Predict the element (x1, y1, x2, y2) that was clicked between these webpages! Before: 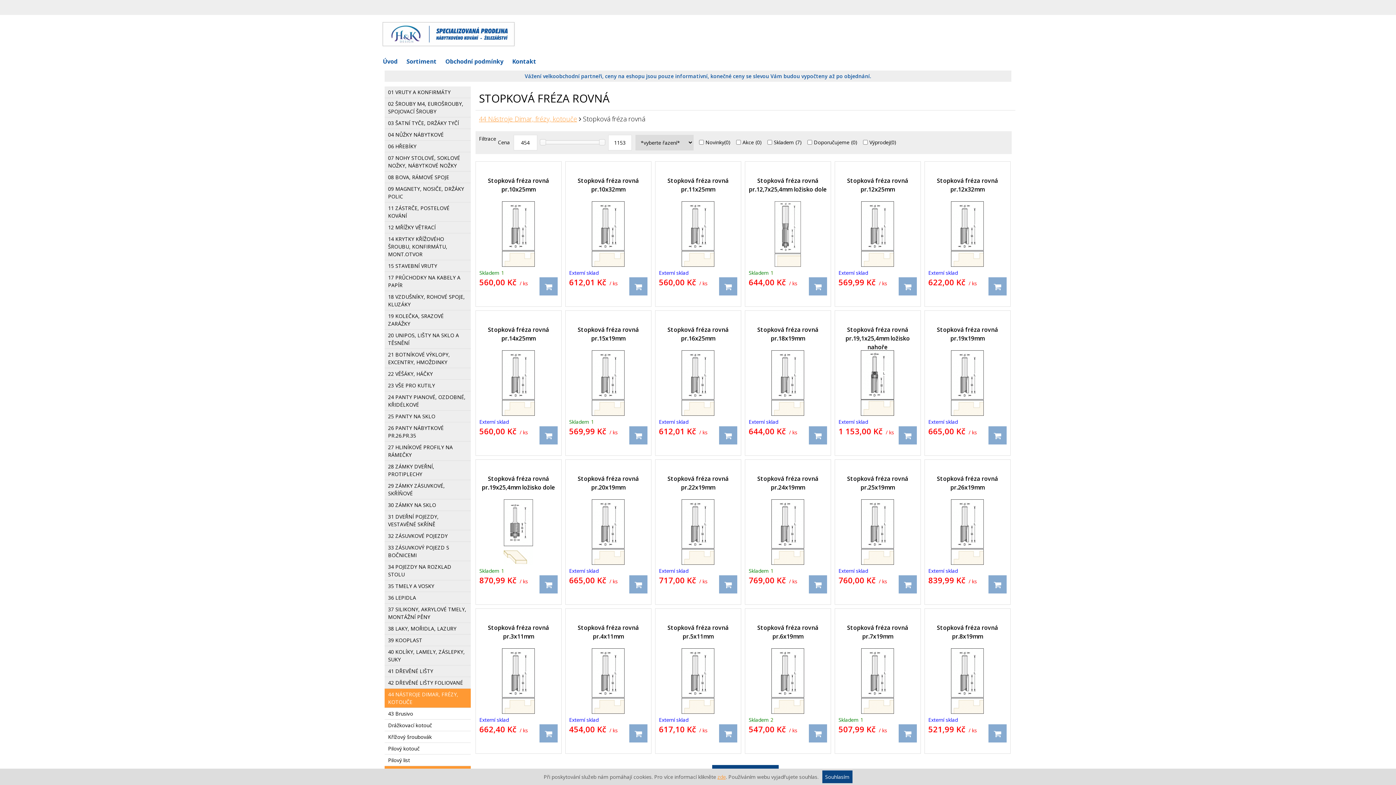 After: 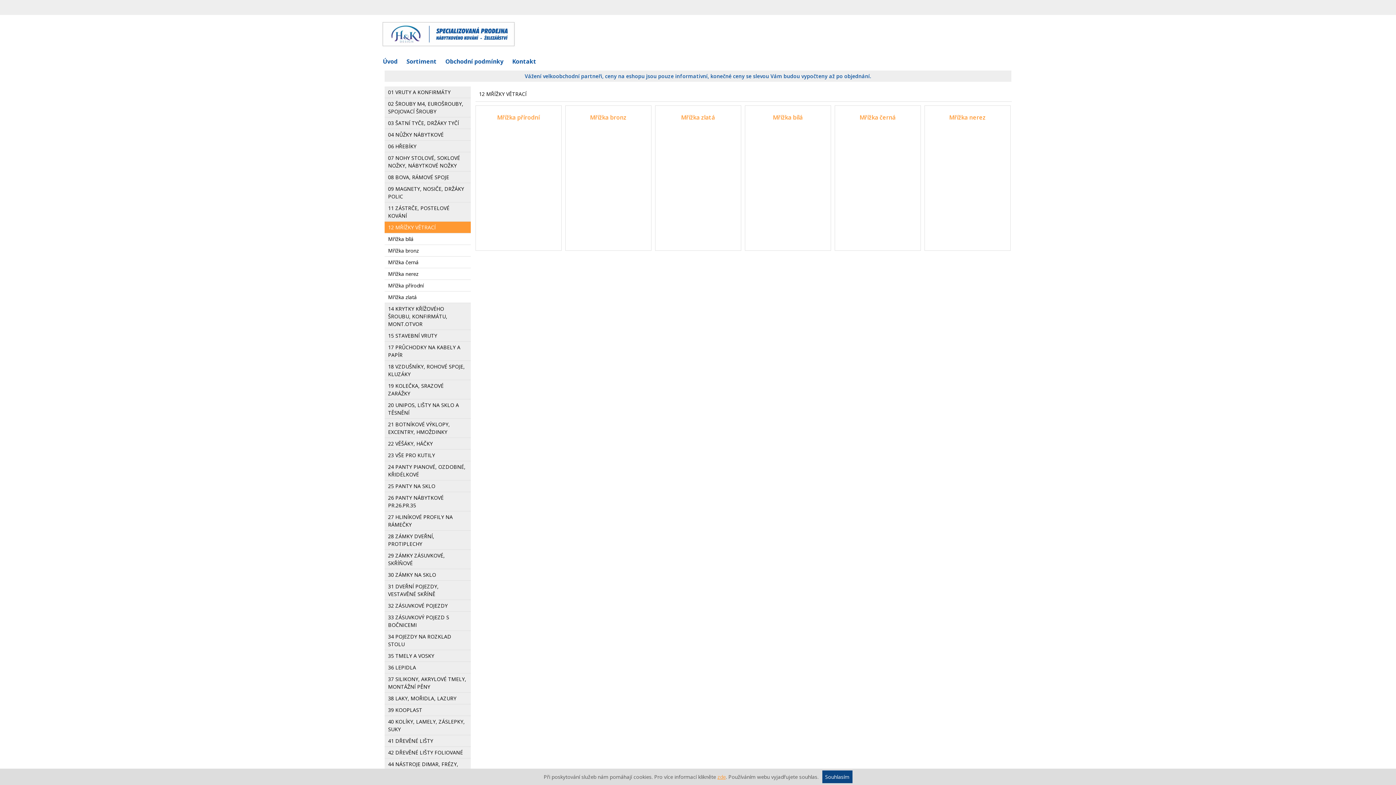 Action: label: 12 MŘÍŽKY VĚTRACÍ bbox: (384, 221, 470, 233)